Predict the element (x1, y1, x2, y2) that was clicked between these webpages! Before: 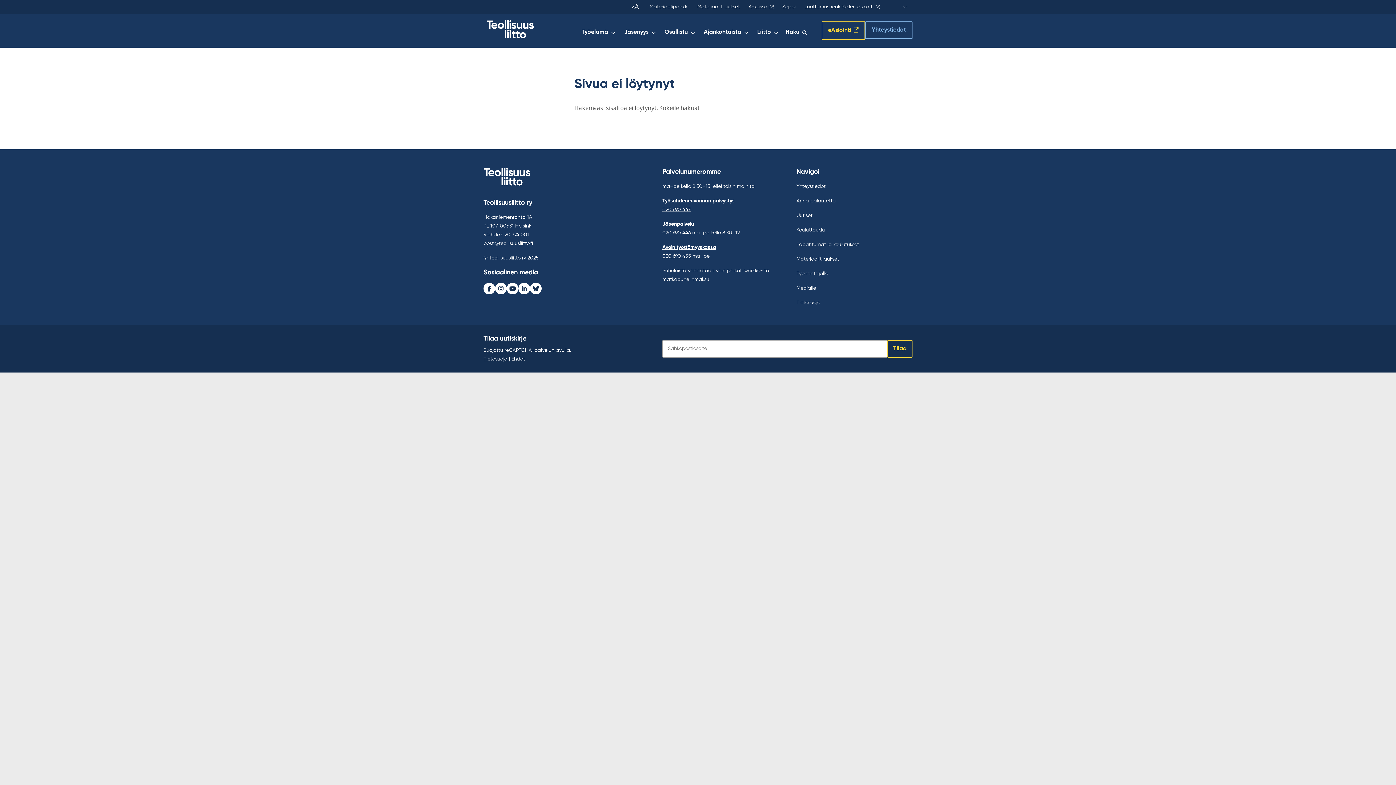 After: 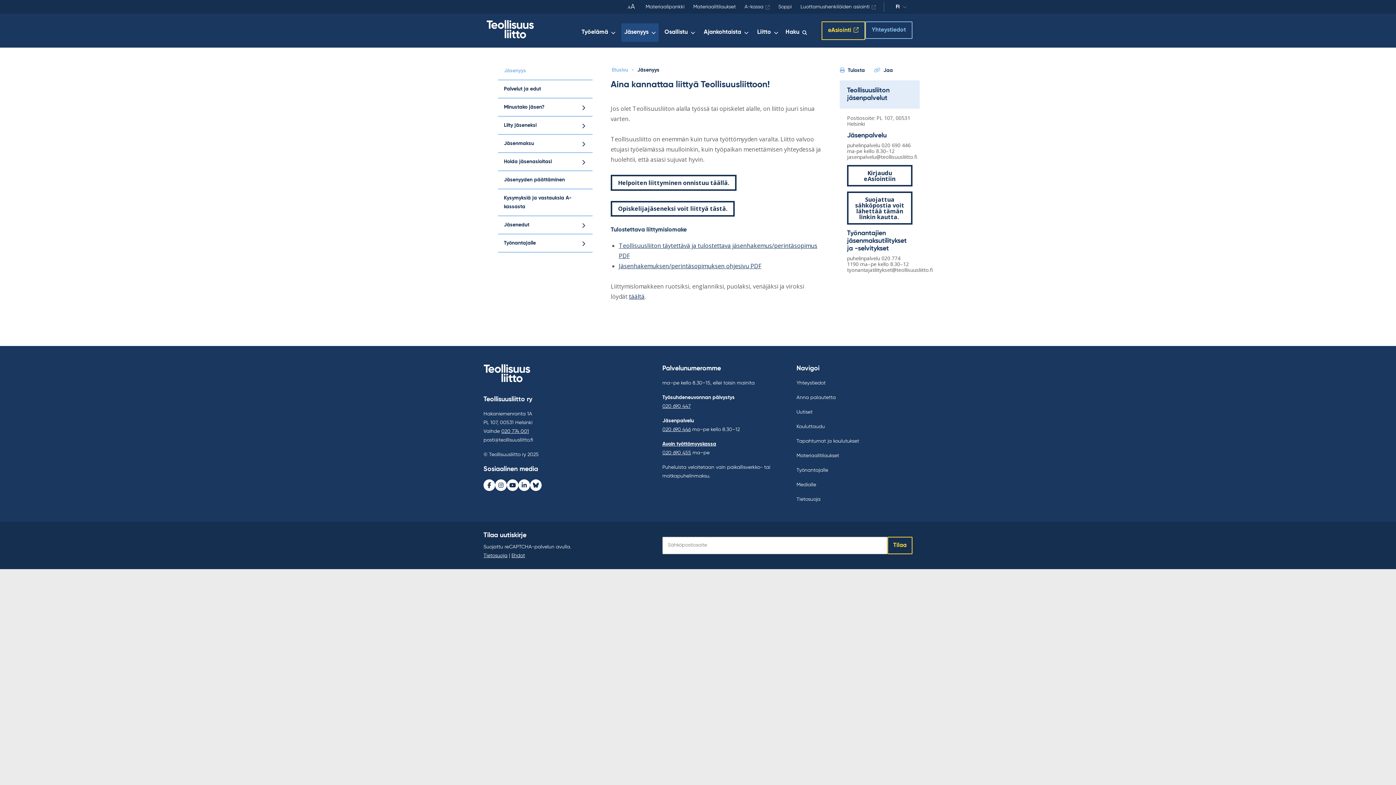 Action: label: Jäsenyys bbox: (621, 23, 658, 41)